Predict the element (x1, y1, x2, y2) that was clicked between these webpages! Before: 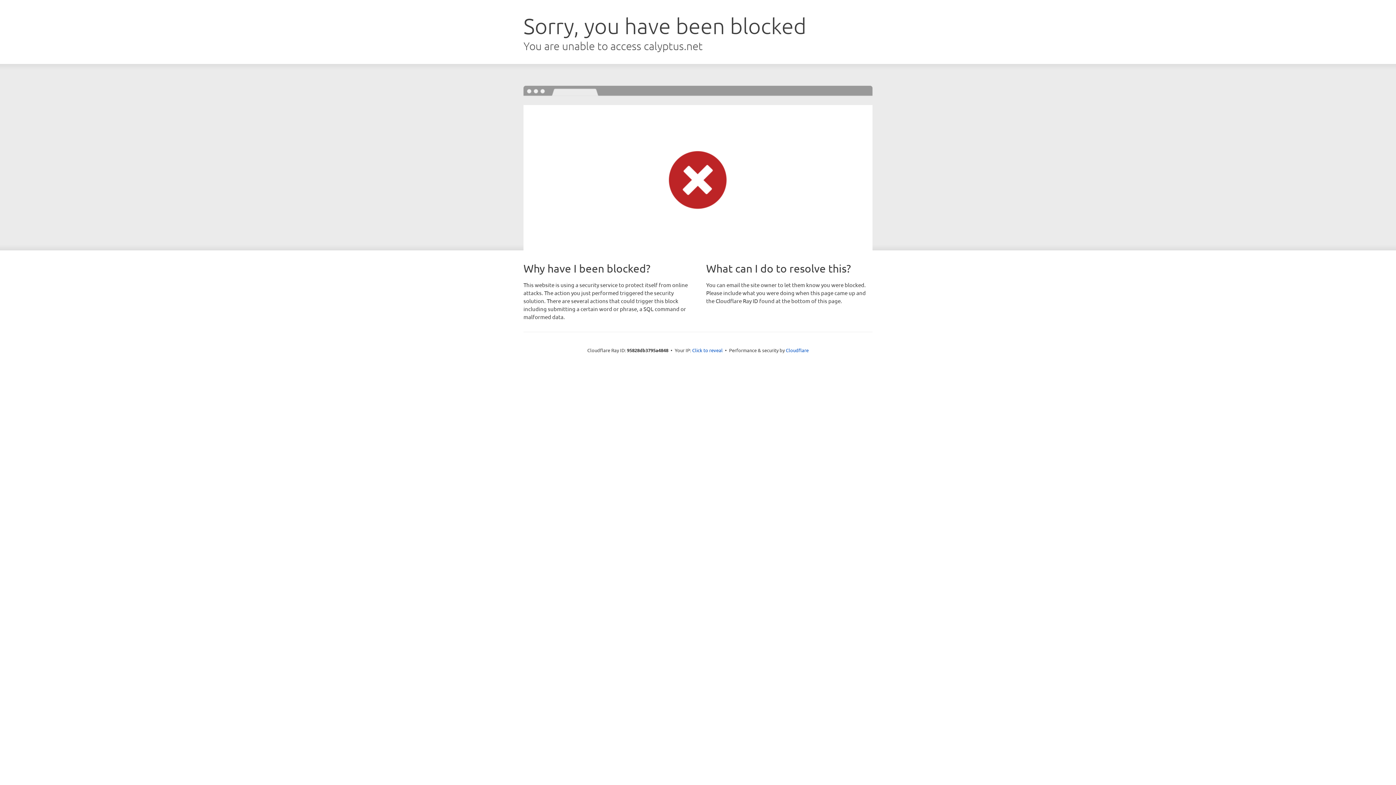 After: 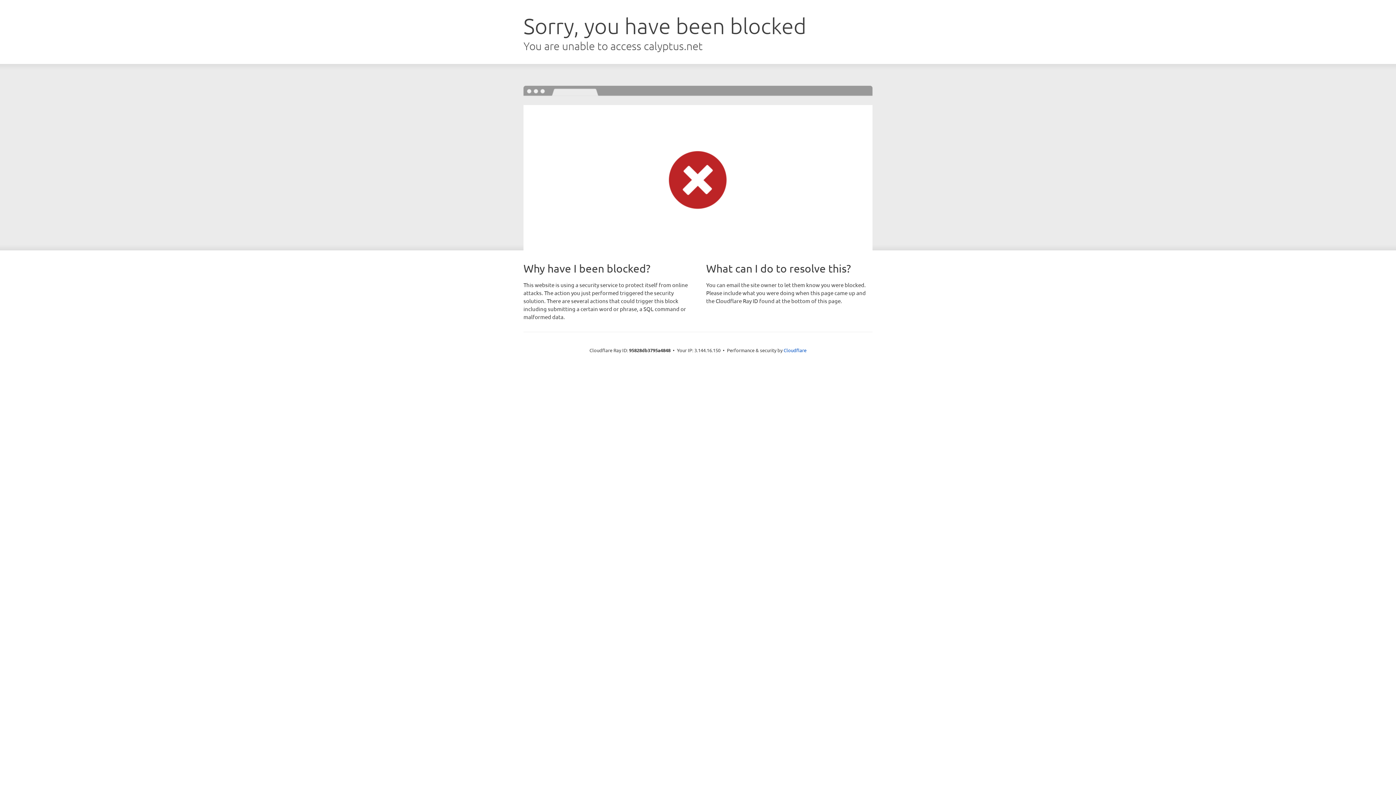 Action: bbox: (692, 346, 722, 353) label: Click to reveal